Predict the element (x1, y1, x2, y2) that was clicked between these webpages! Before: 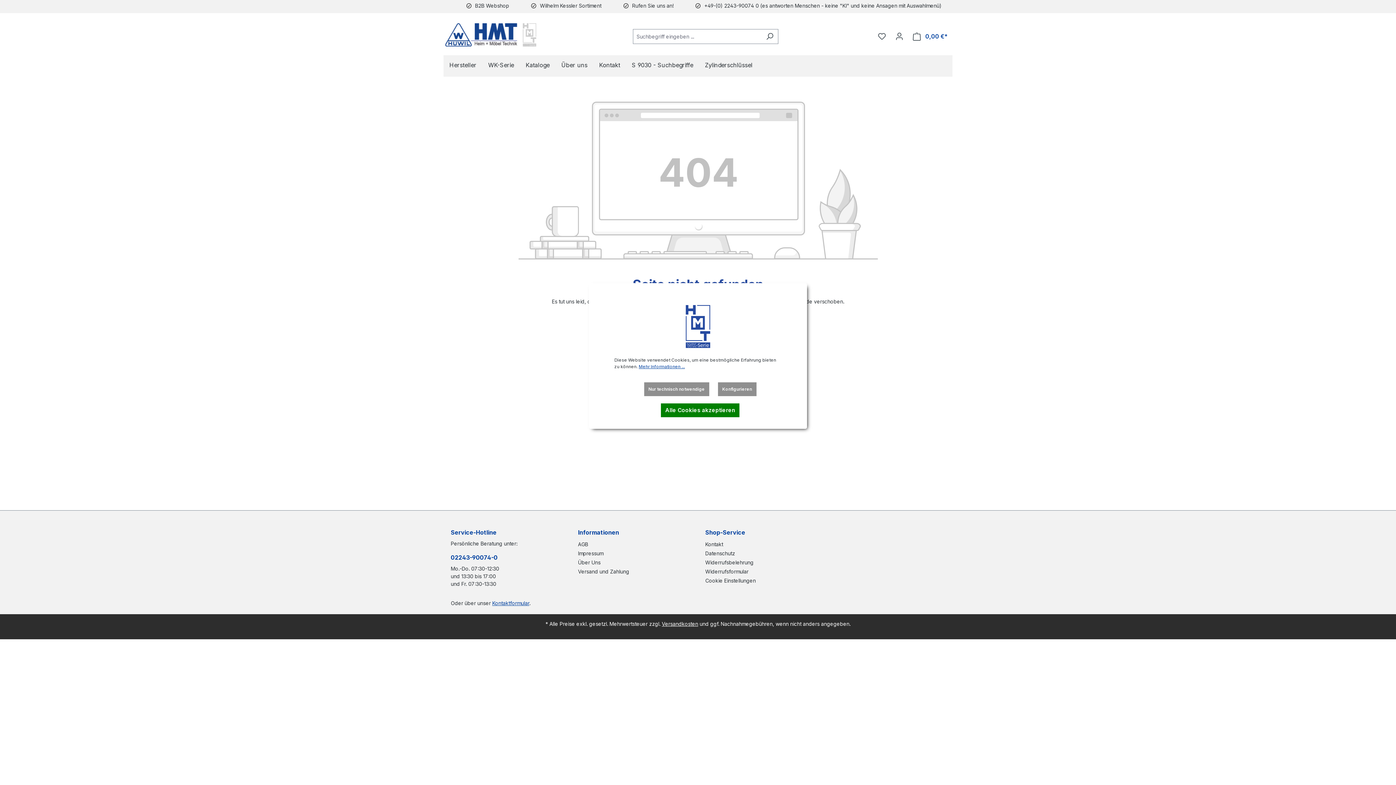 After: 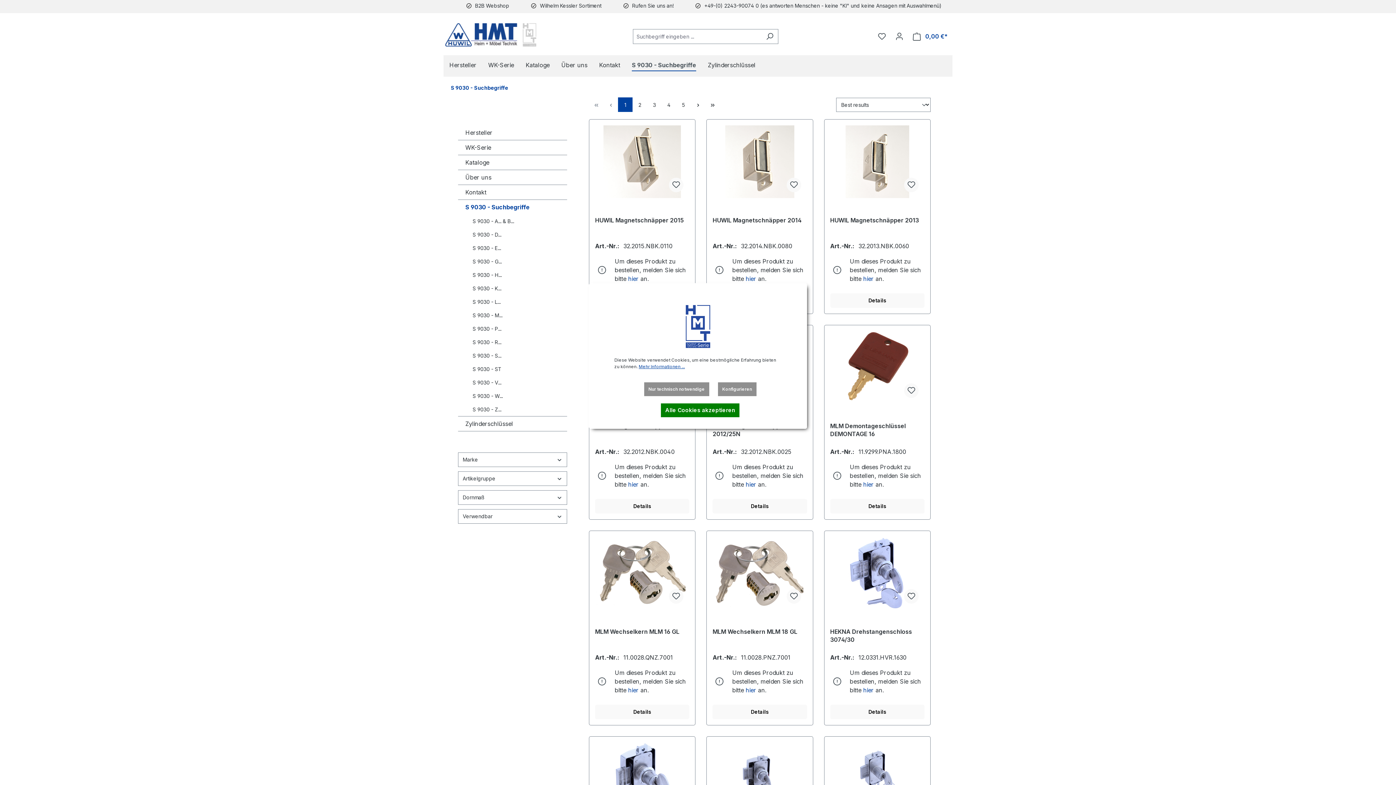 Action: label: S 9030 - Suchbegriffe bbox: (626, 57, 699, 74)